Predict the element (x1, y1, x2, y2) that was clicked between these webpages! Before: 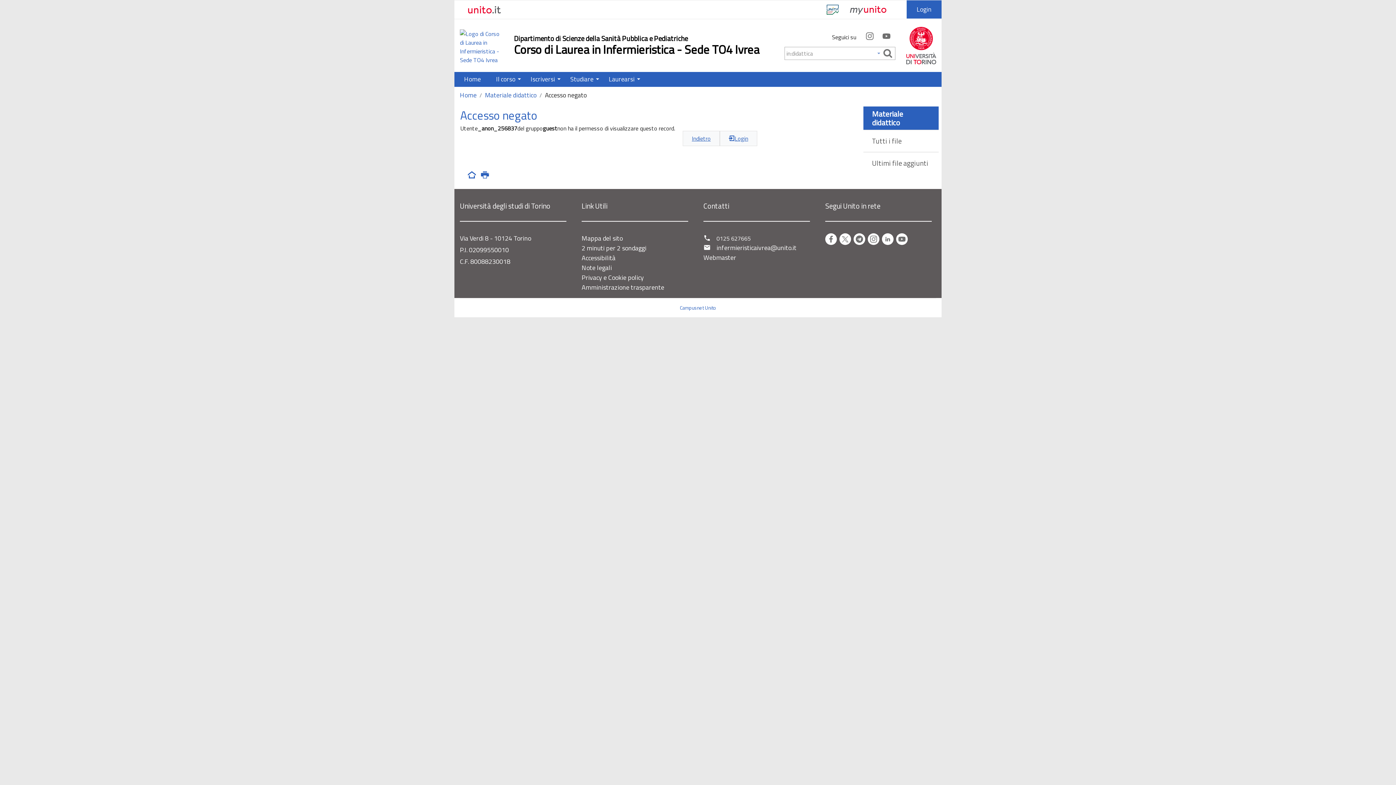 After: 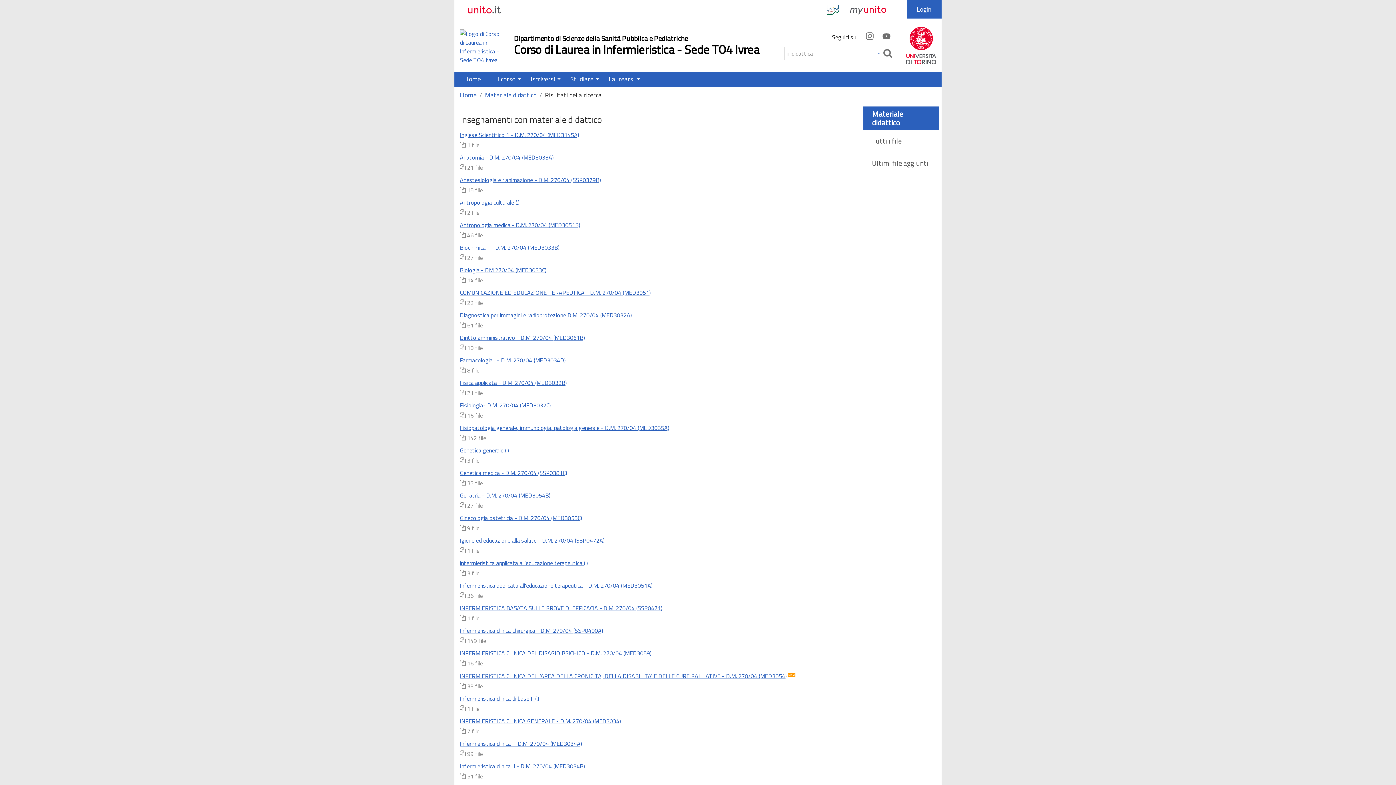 Action: label: Tutti i file bbox: (863, 129, 938, 152)